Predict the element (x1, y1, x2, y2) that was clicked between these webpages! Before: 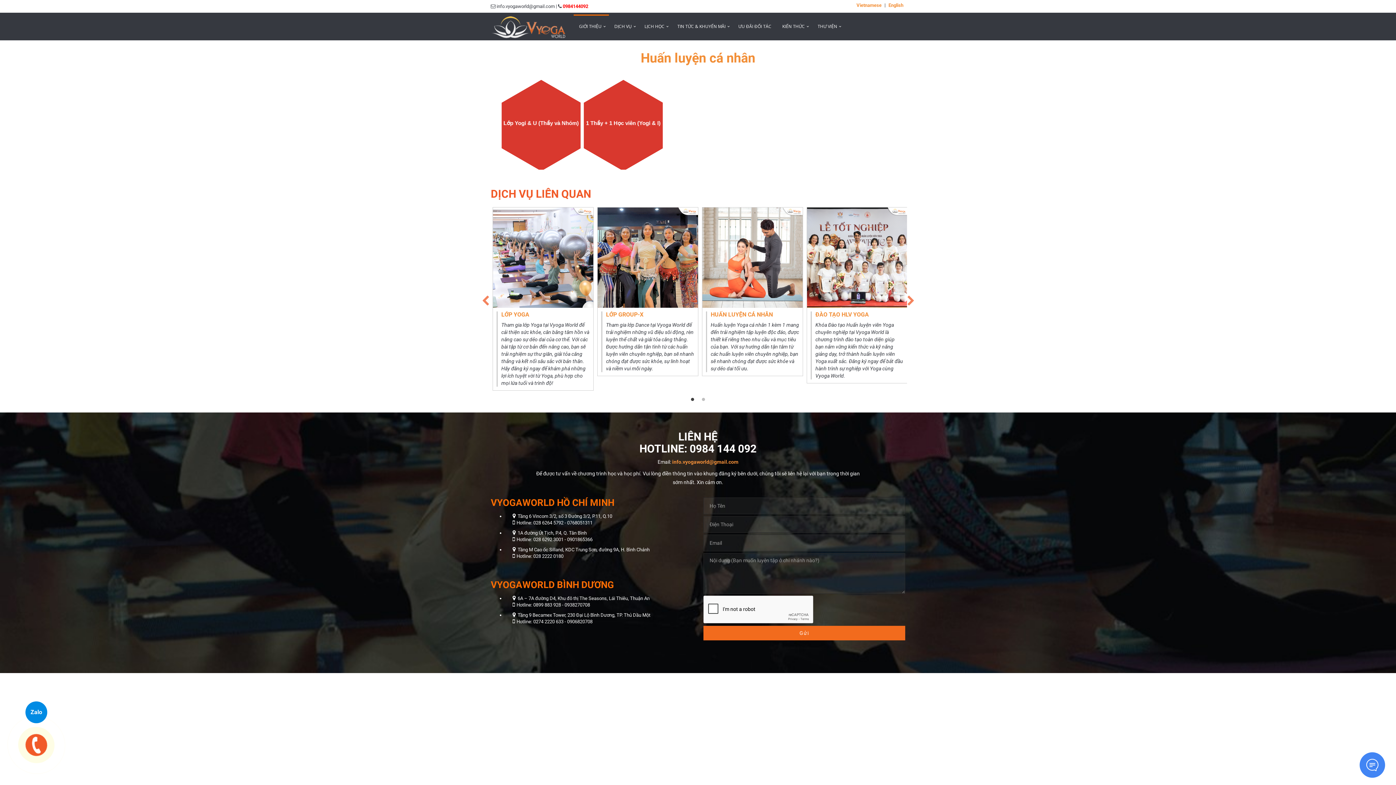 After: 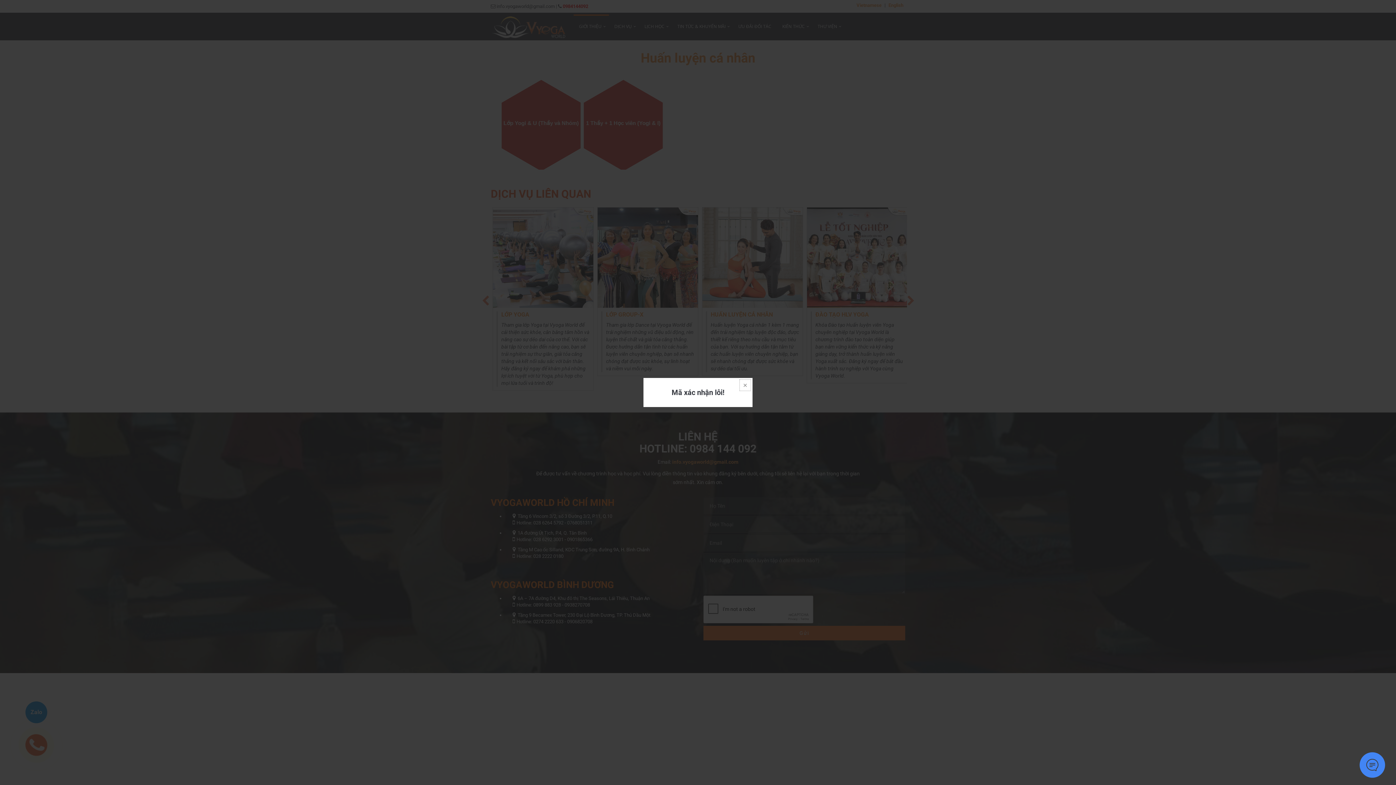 Action: bbox: (703, 626, 905, 640) label: Gửi